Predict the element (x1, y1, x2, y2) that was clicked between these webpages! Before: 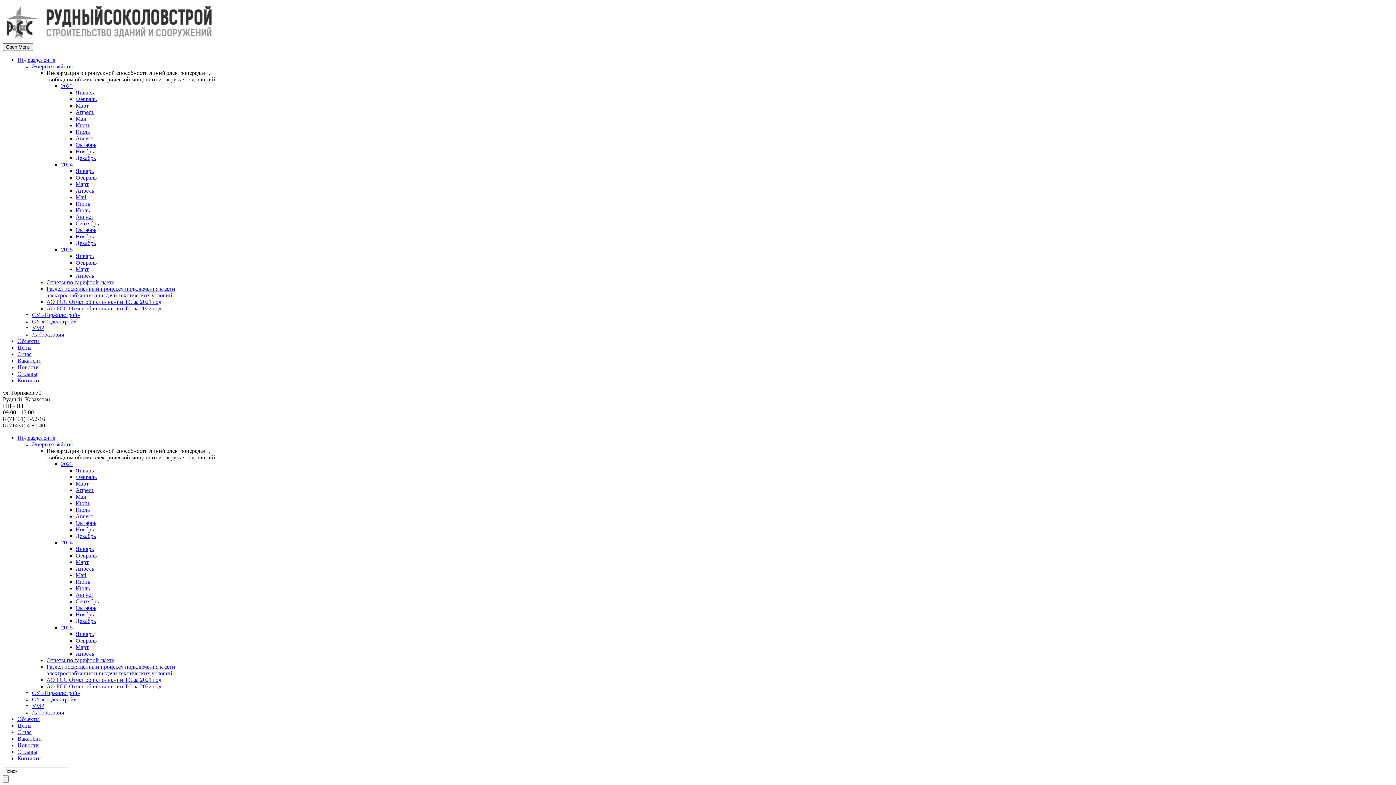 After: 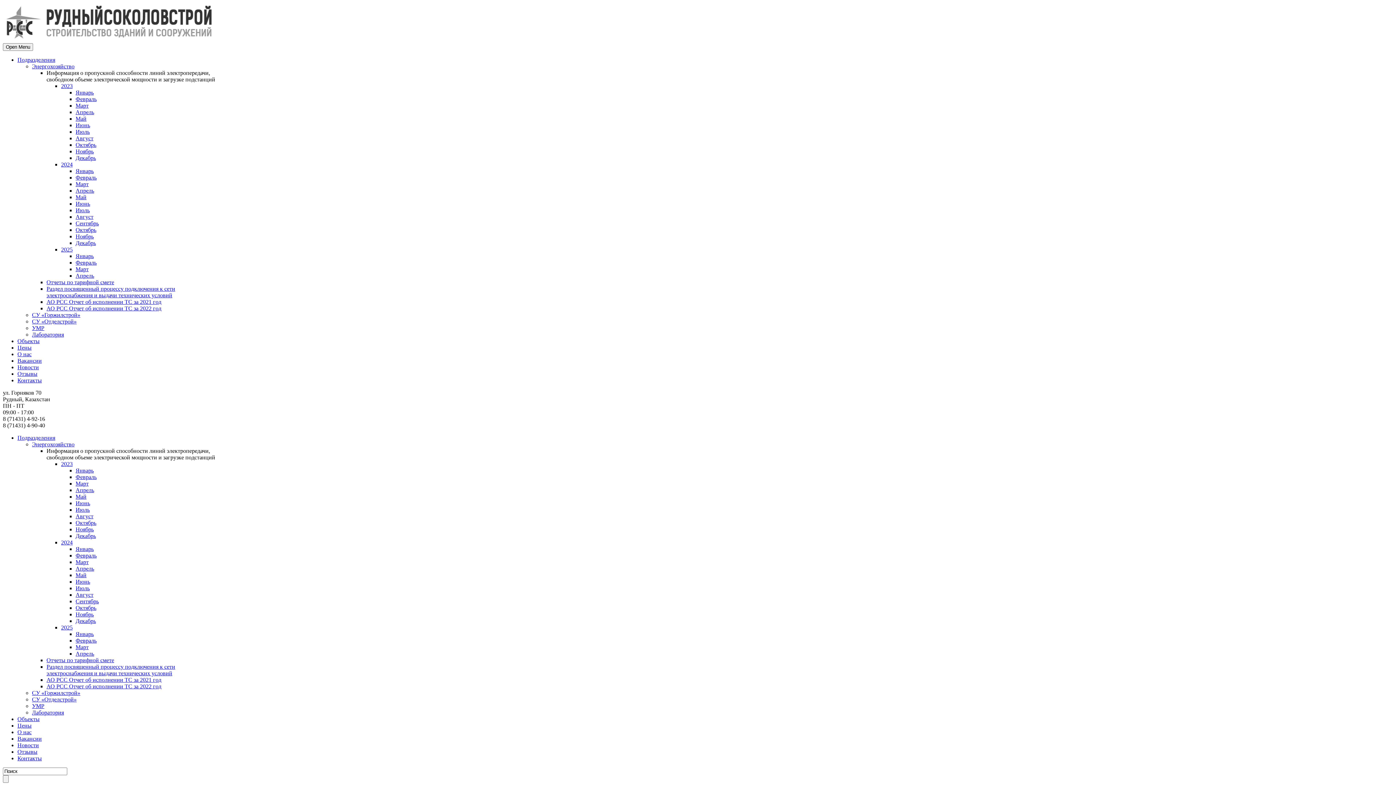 Action: label: Август bbox: (75, 592, 93, 598)